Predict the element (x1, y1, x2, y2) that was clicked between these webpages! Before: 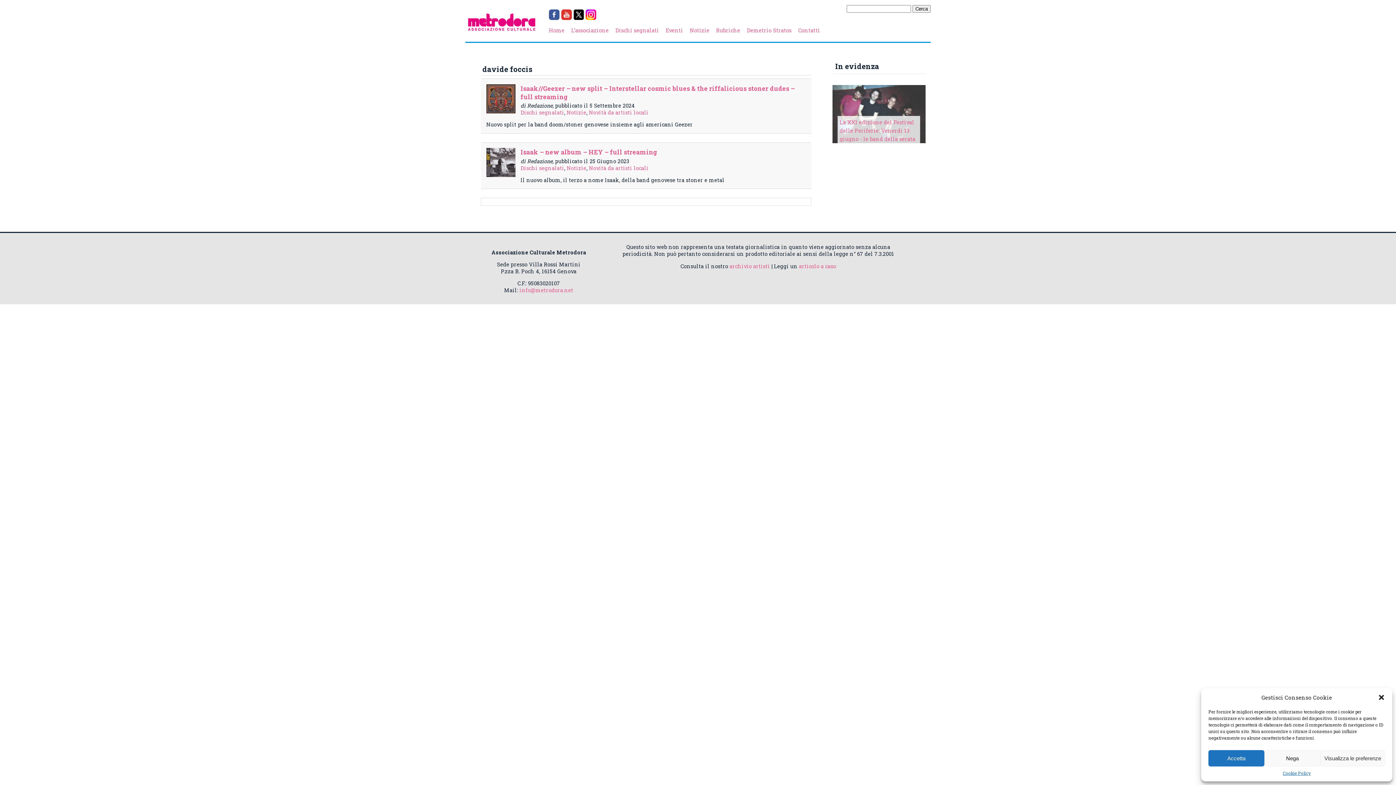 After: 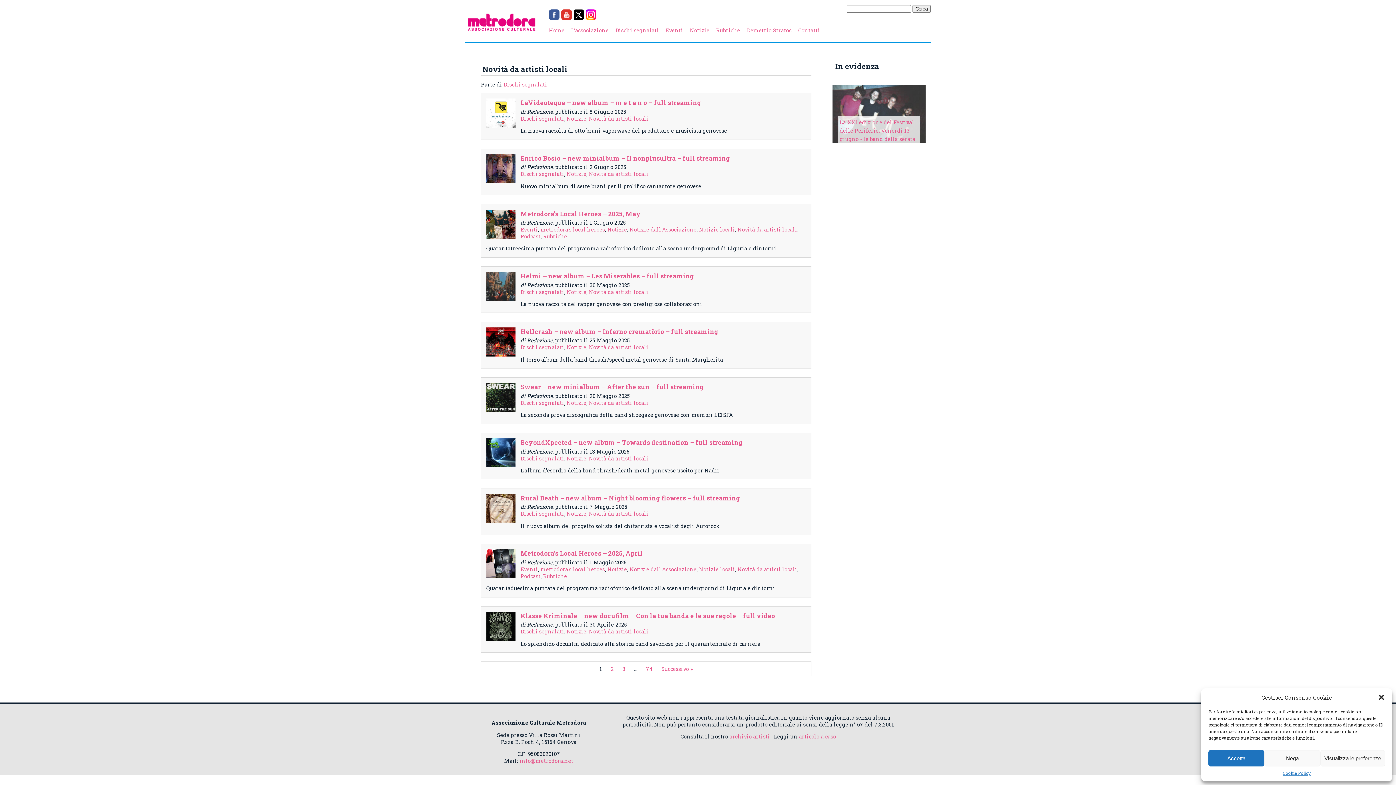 Action: label: Novità da artisti locali bbox: (589, 164, 648, 171)